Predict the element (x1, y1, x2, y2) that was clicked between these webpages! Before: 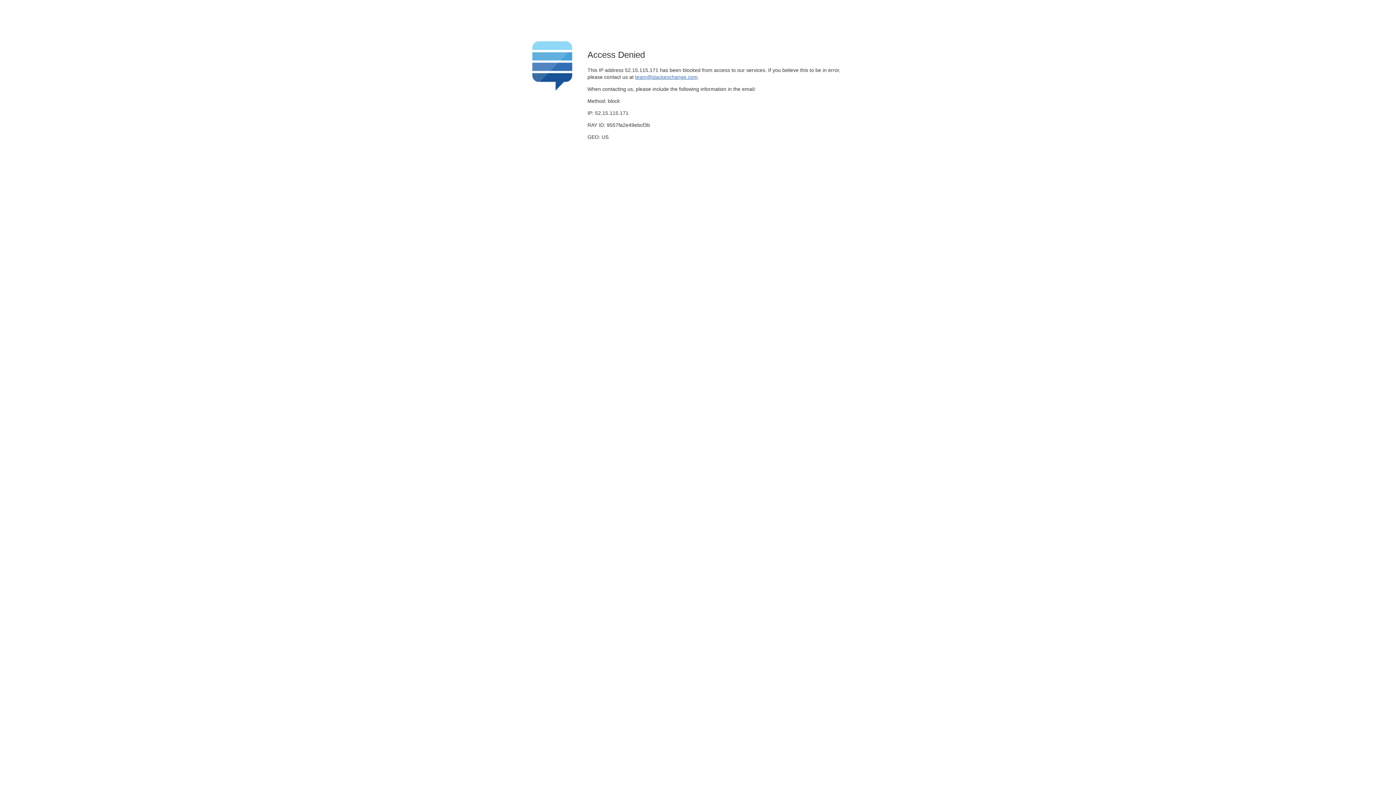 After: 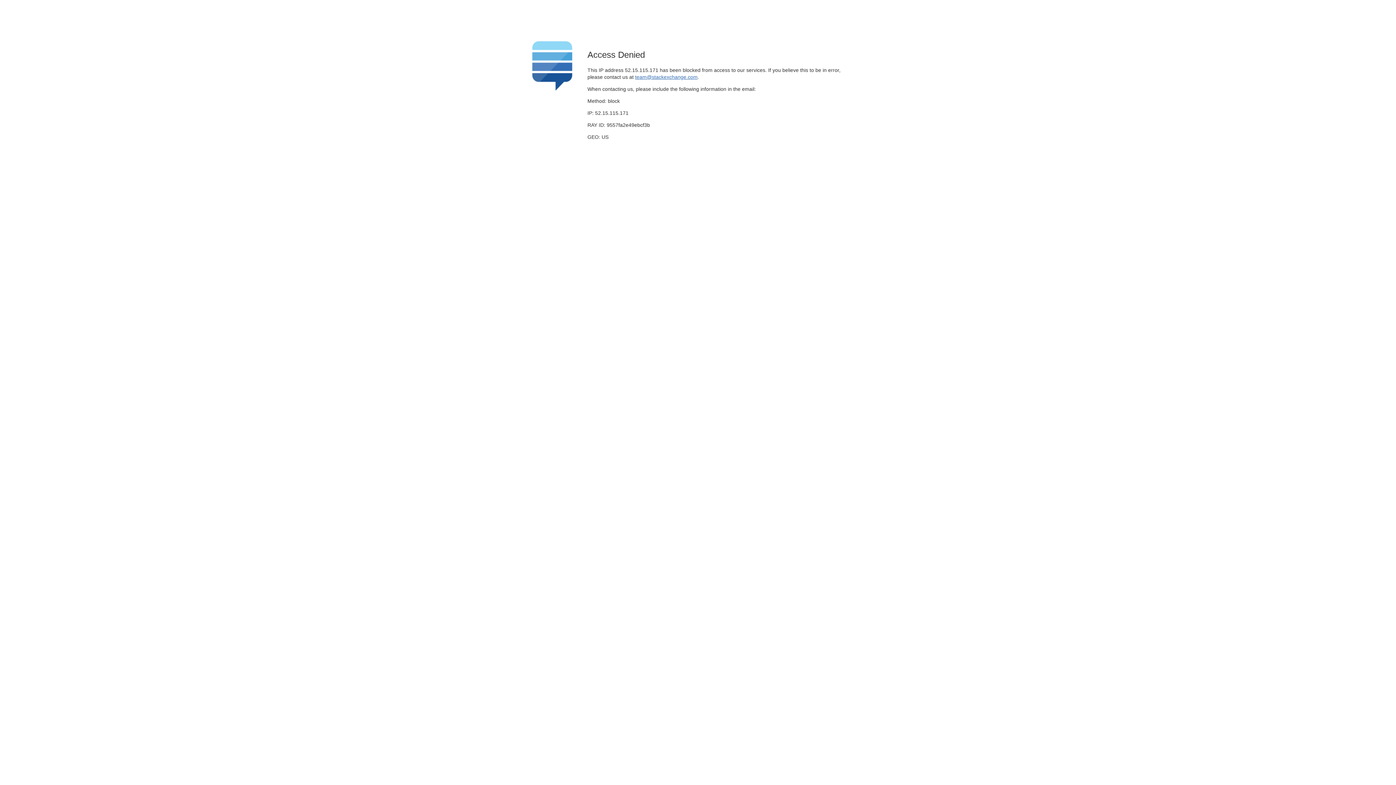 Action: bbox: (635, 74, 697, 79) label: team@stackexchange.com